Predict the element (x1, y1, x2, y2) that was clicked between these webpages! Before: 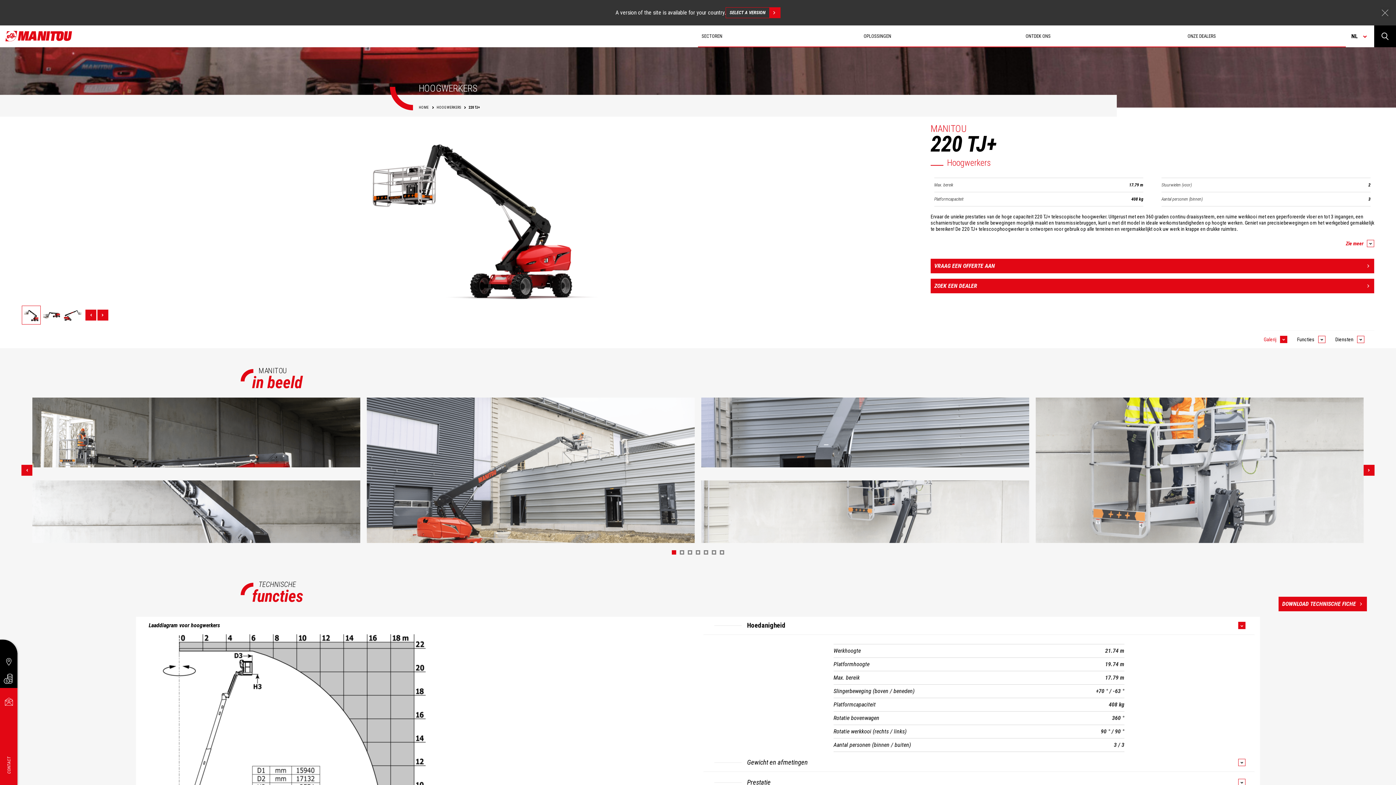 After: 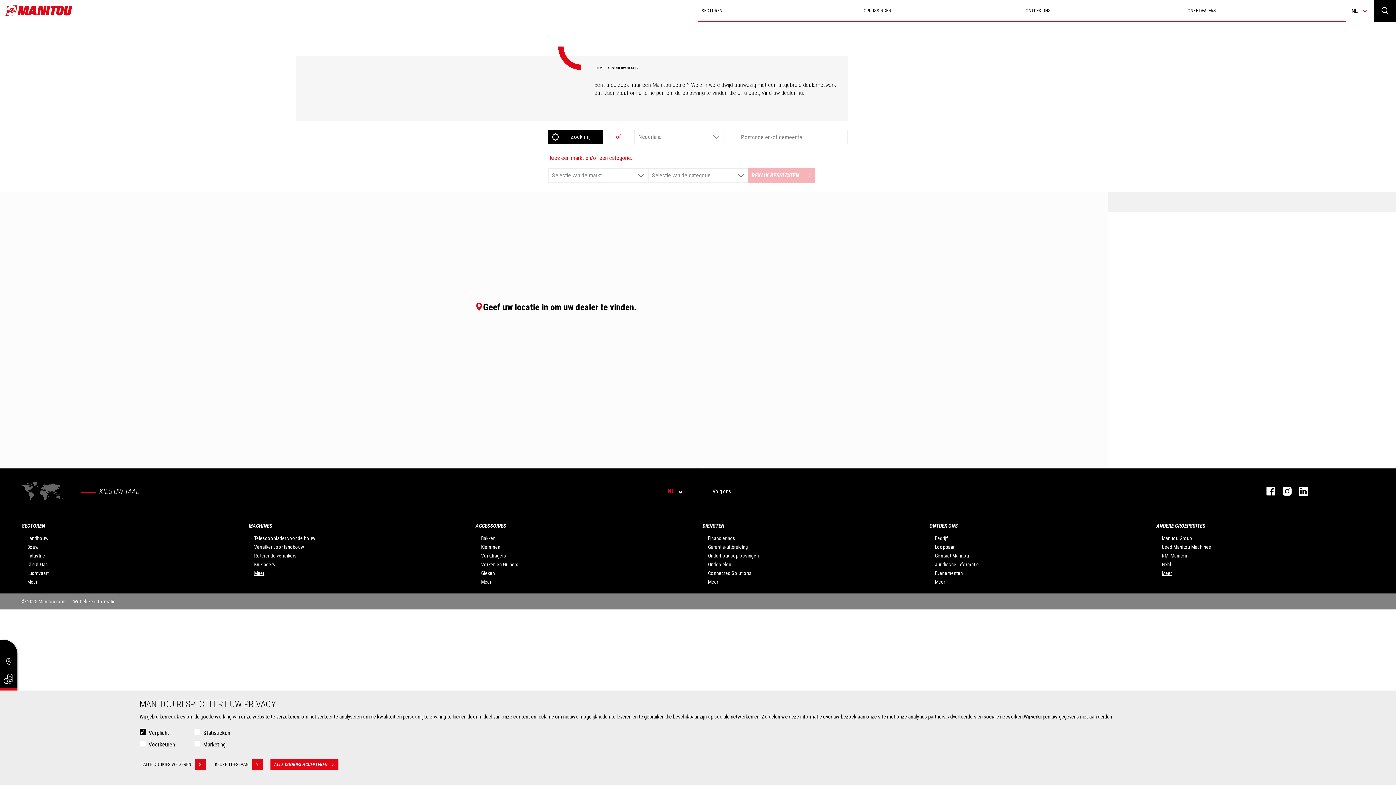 Action: bbox: (0, 653, 17, 670)